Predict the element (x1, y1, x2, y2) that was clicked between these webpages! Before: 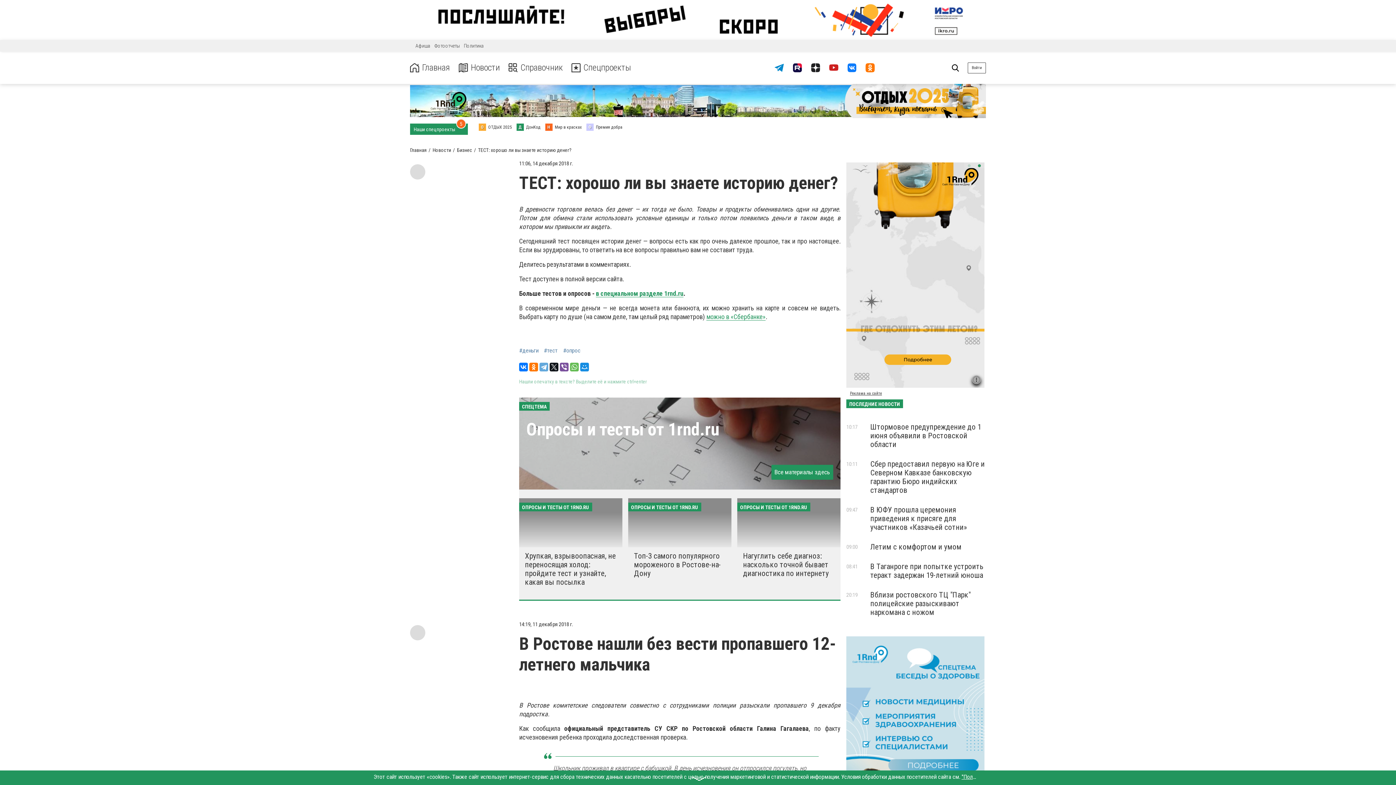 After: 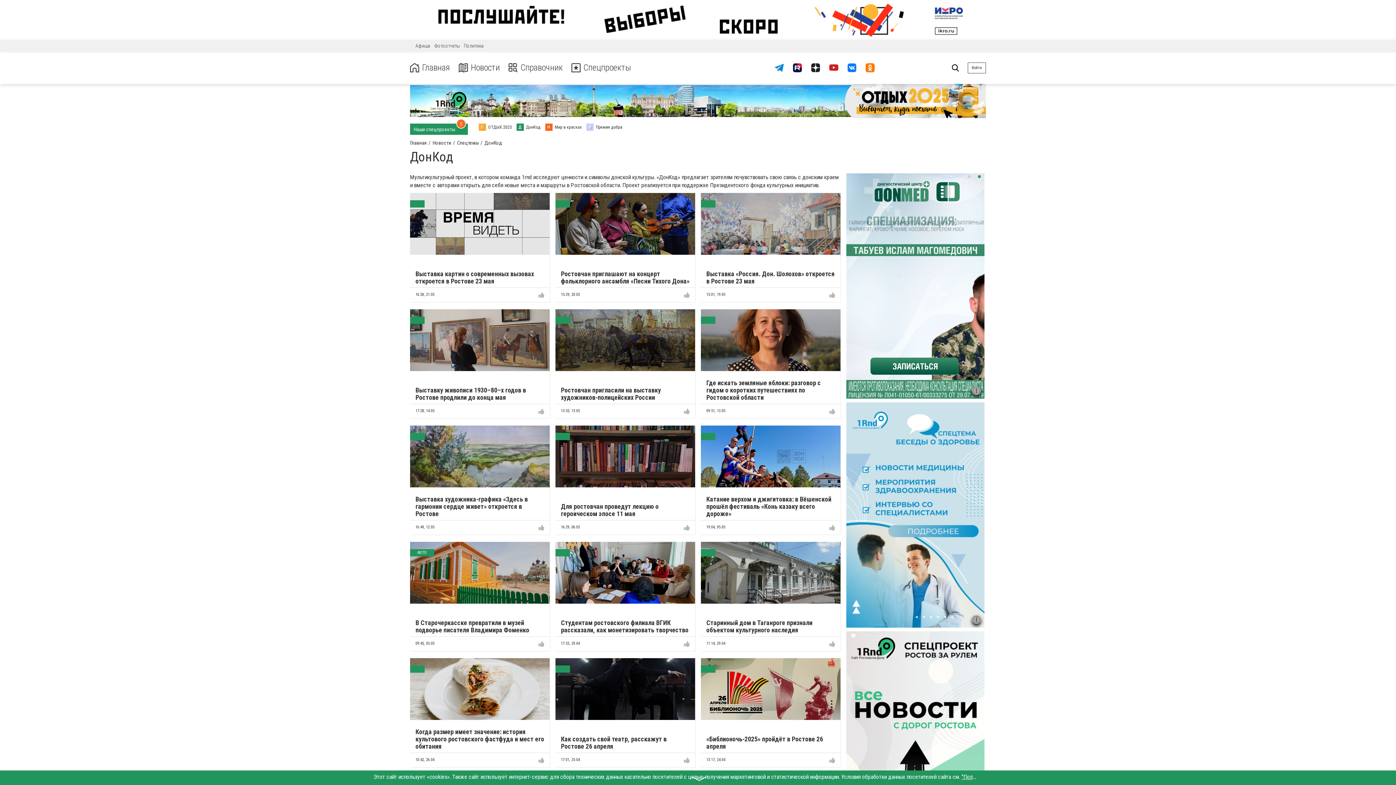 Action: label: Д ДонКод bbox: (516, 123, 540, 130)